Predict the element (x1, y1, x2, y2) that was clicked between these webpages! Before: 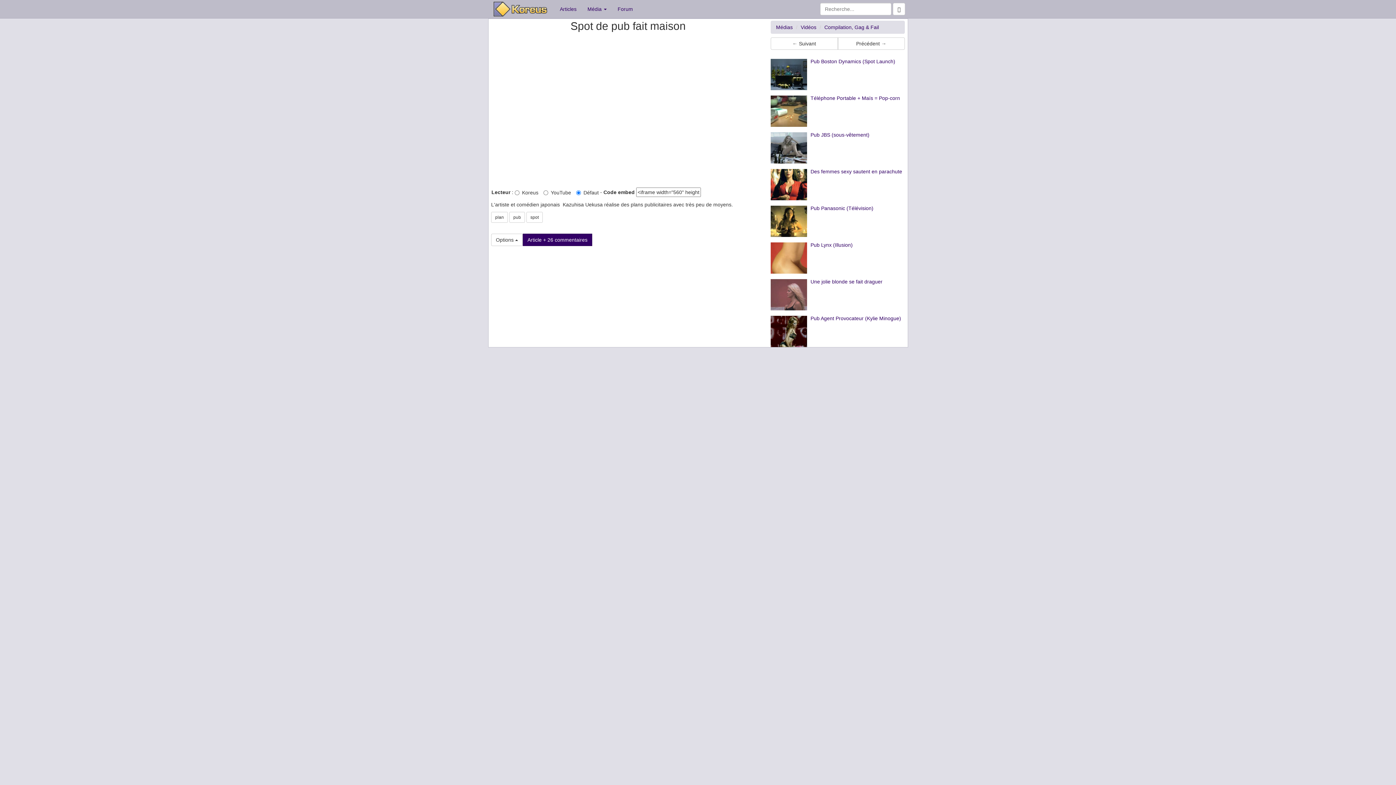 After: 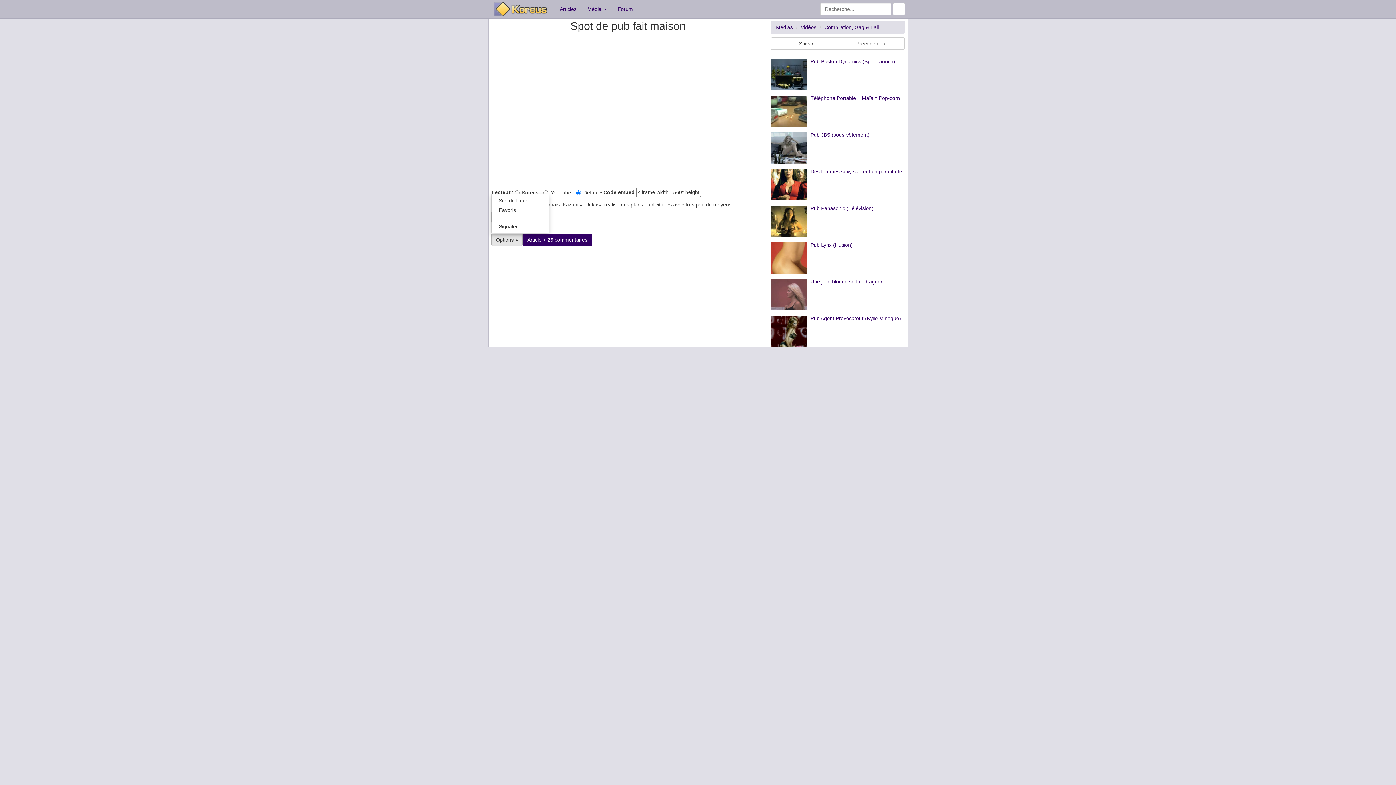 Action: bbox: (491, 233, 522, 246) label: Options 